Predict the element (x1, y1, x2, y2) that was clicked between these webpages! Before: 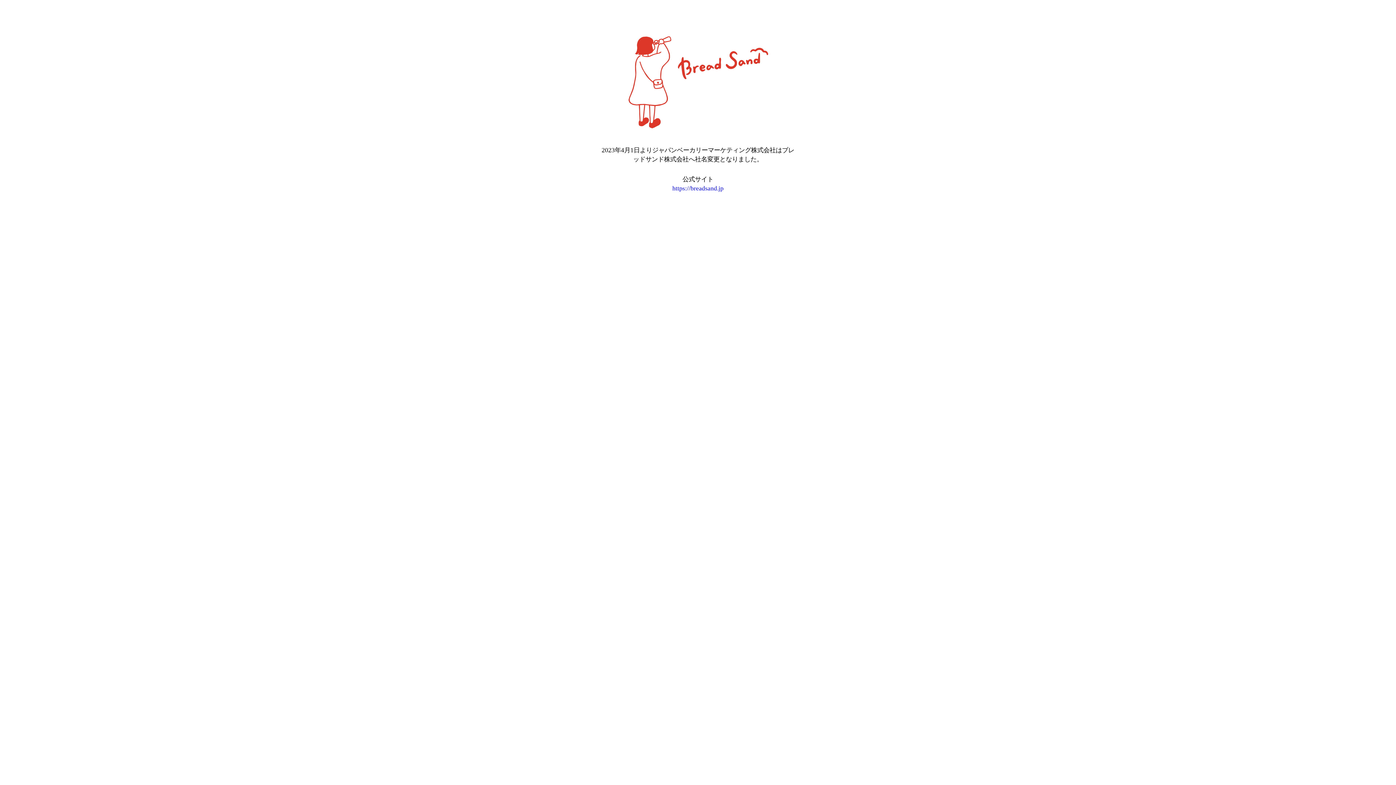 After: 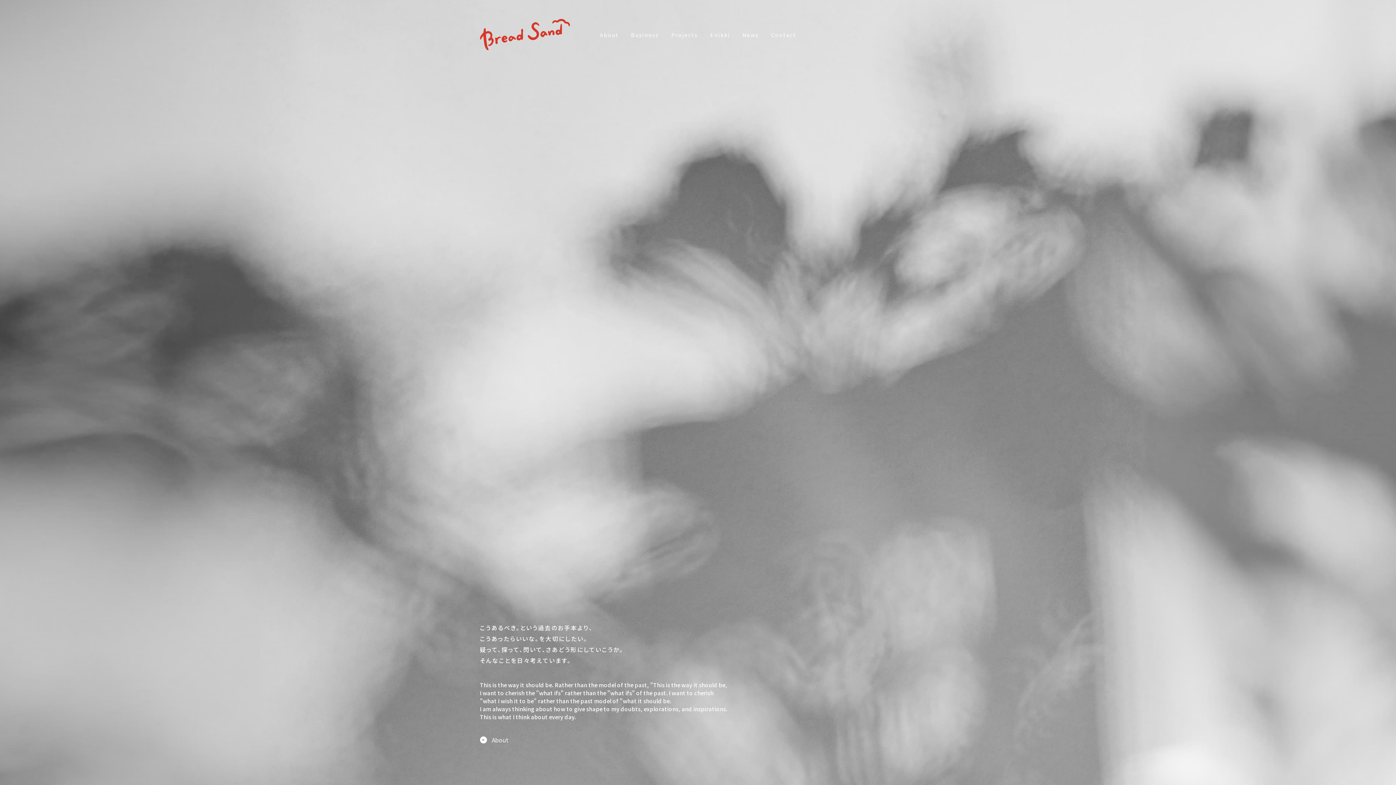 Action: bbox: (672, 185, 723, 192) label: https://breadsand.jp